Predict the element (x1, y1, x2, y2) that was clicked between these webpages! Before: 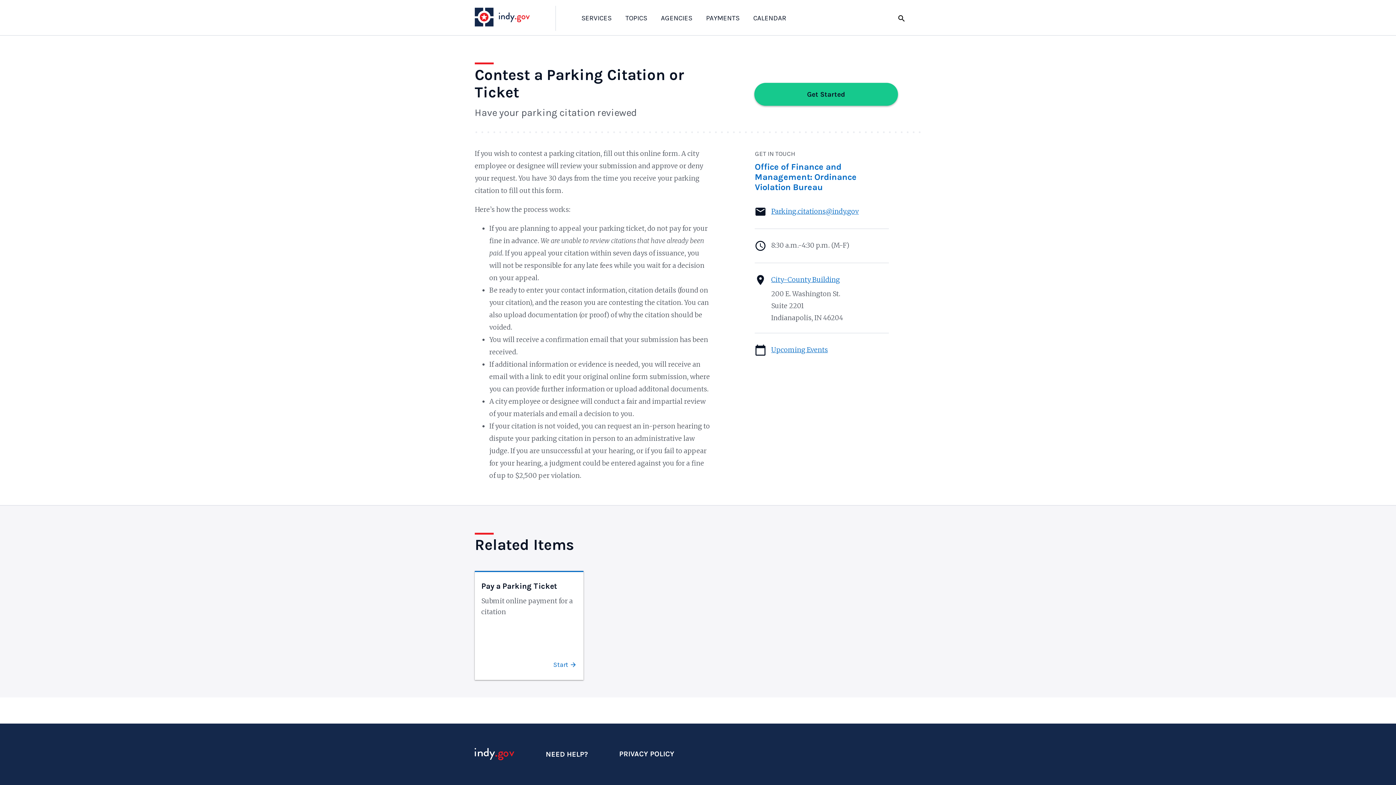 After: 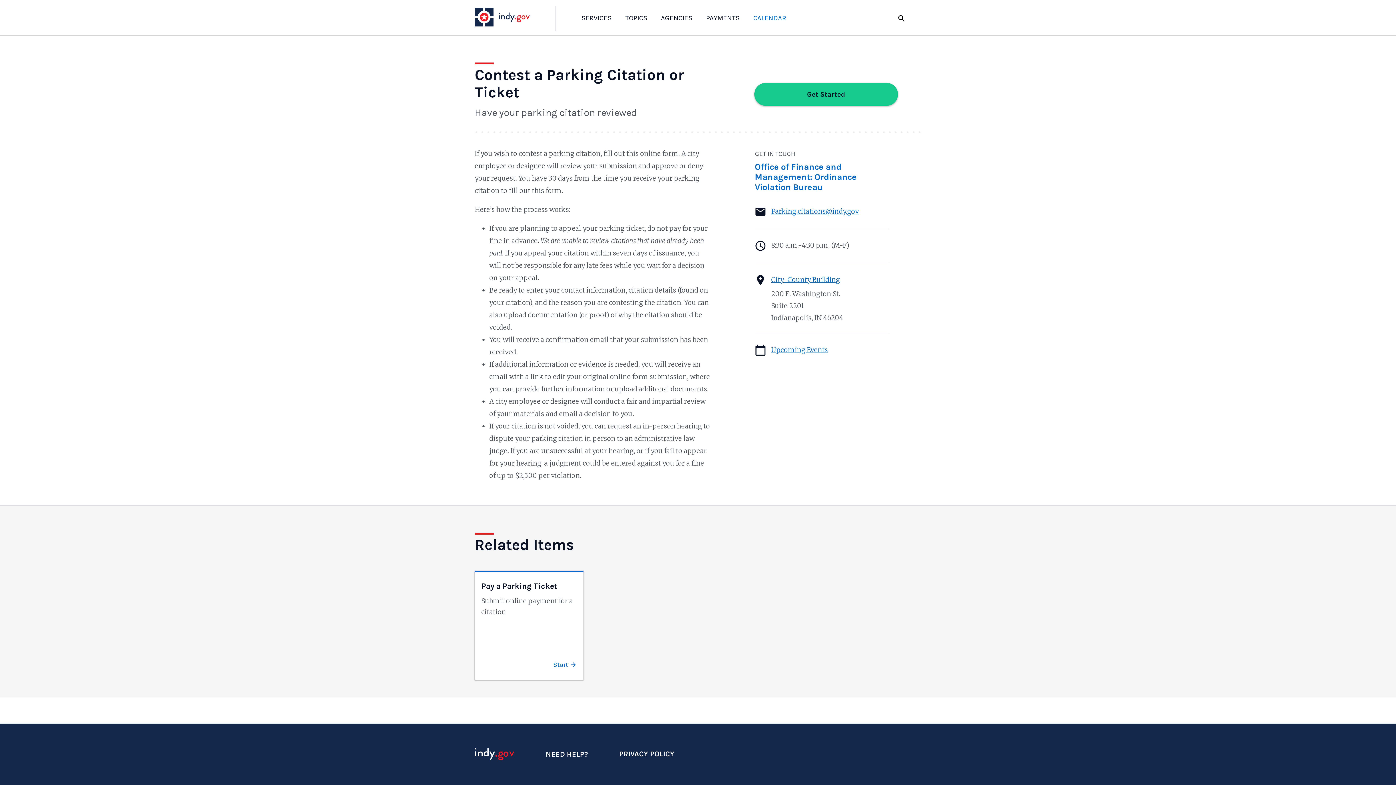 Action: bbox: (753, 14, 786, 22) label: CALENDAR